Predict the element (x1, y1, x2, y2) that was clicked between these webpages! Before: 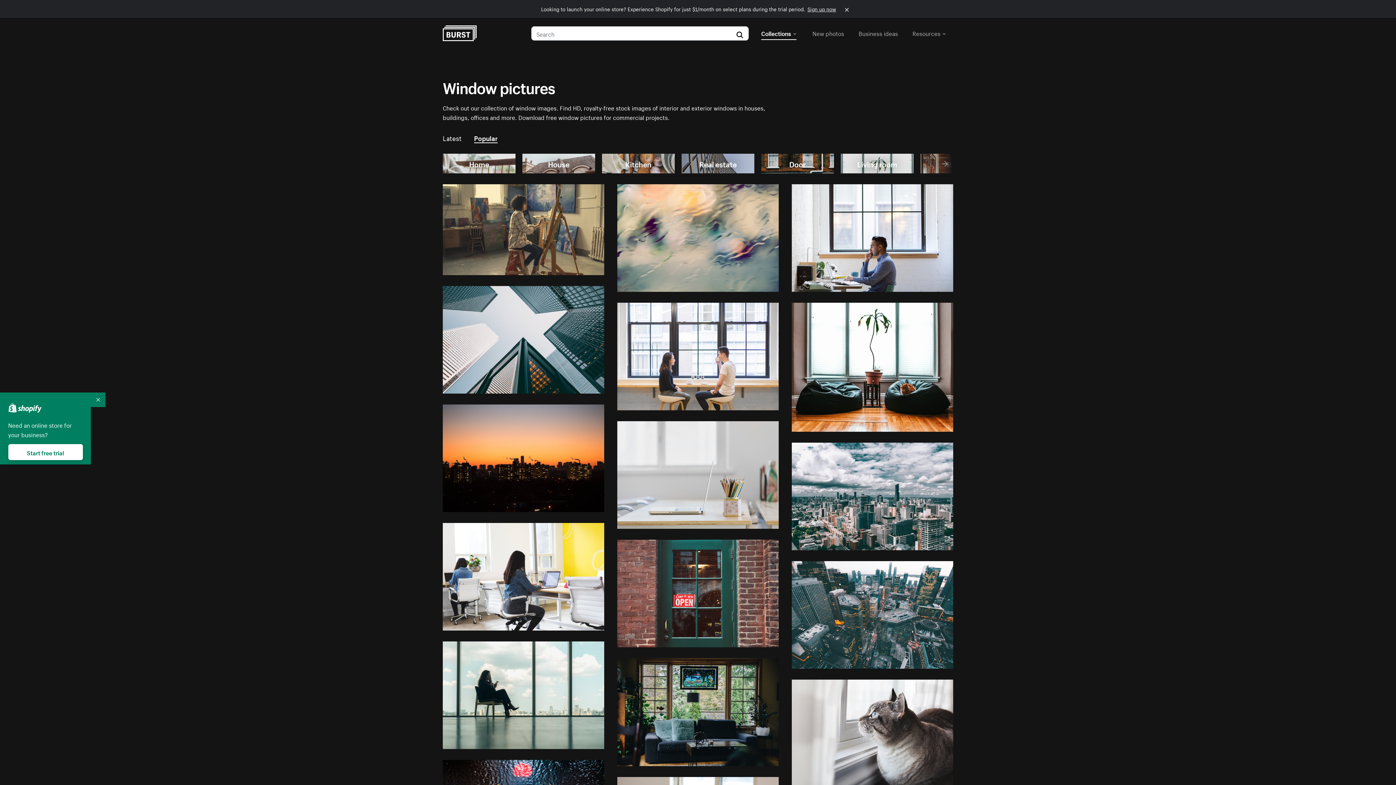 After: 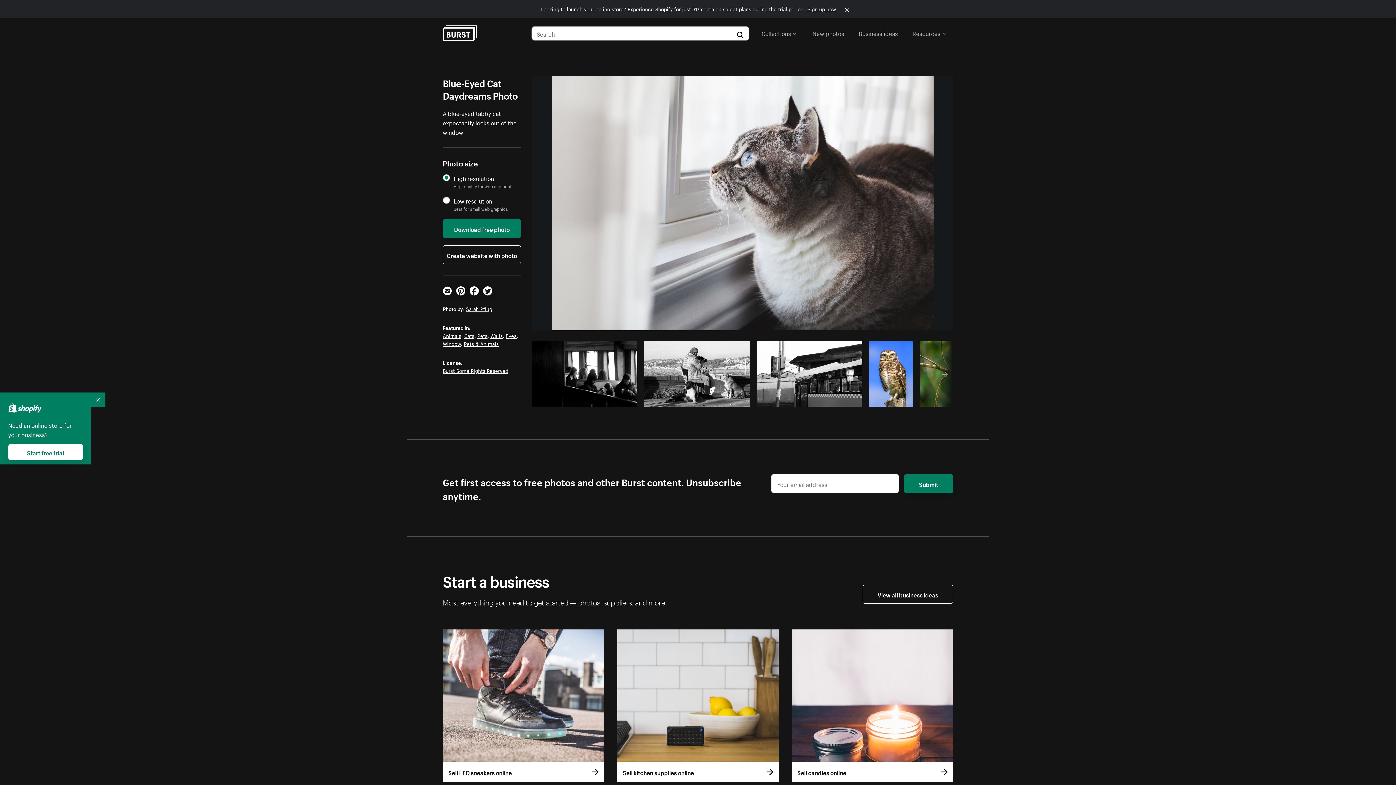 Action: bbox: (792, 680, 953, 787)